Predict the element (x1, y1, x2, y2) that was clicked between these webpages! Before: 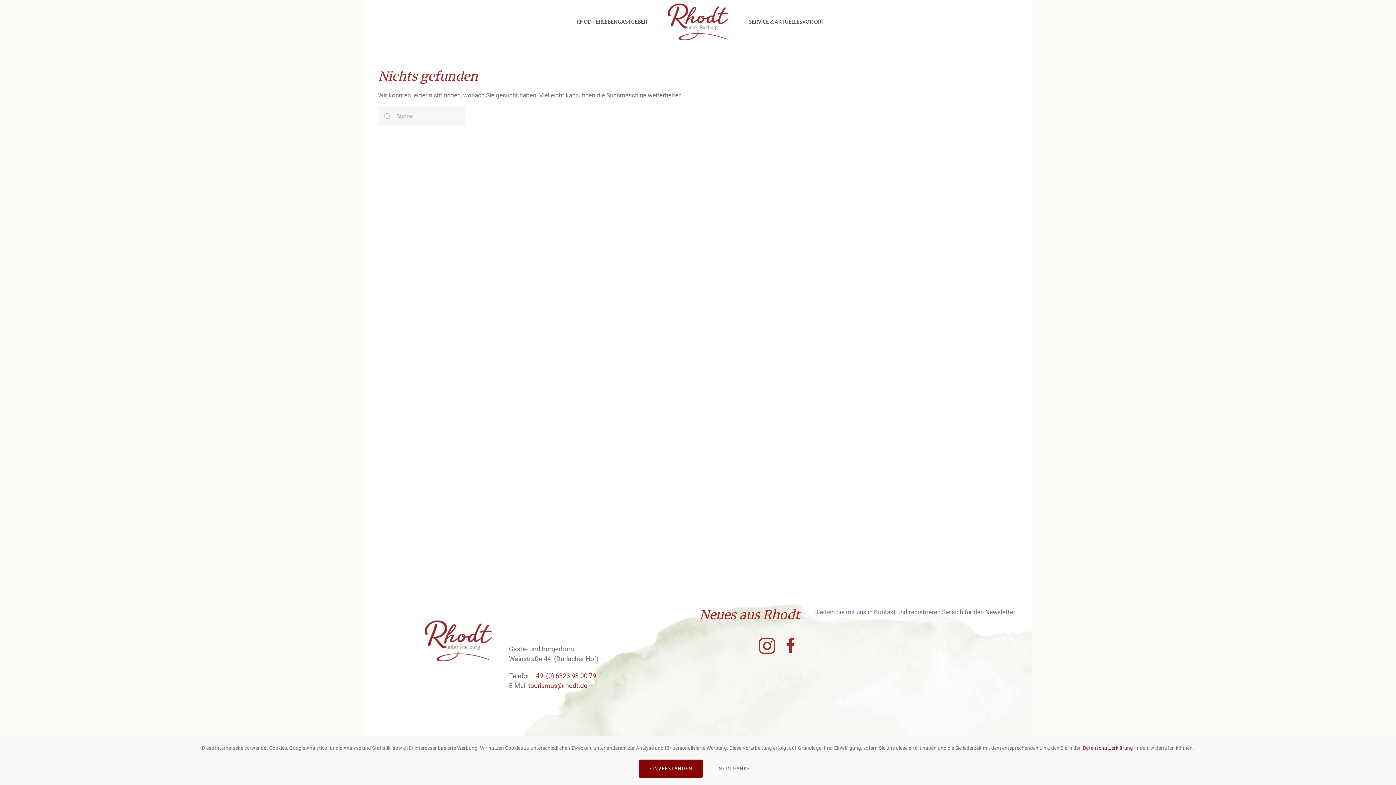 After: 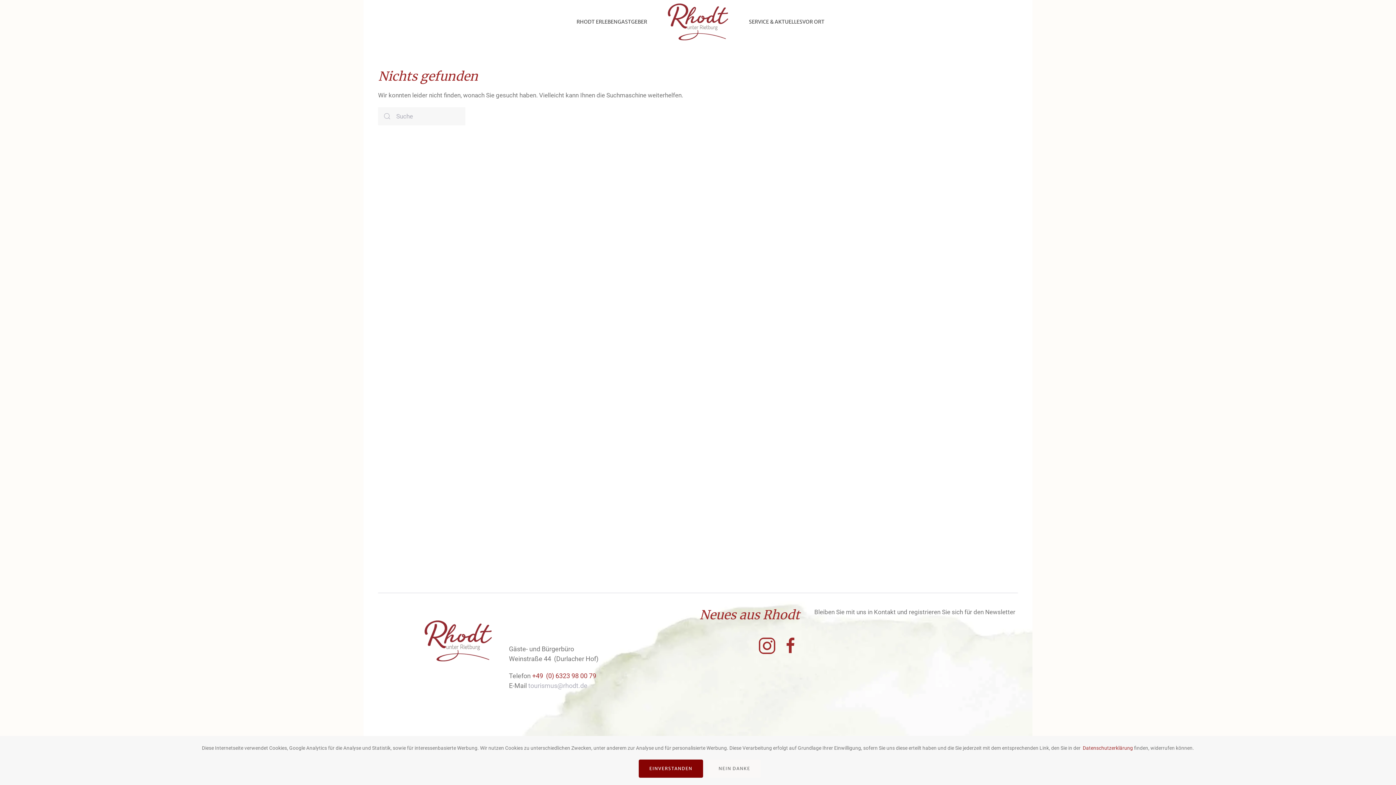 Action: bbox: (528, 682, 587, 689) label: tourismus@rhodt.de